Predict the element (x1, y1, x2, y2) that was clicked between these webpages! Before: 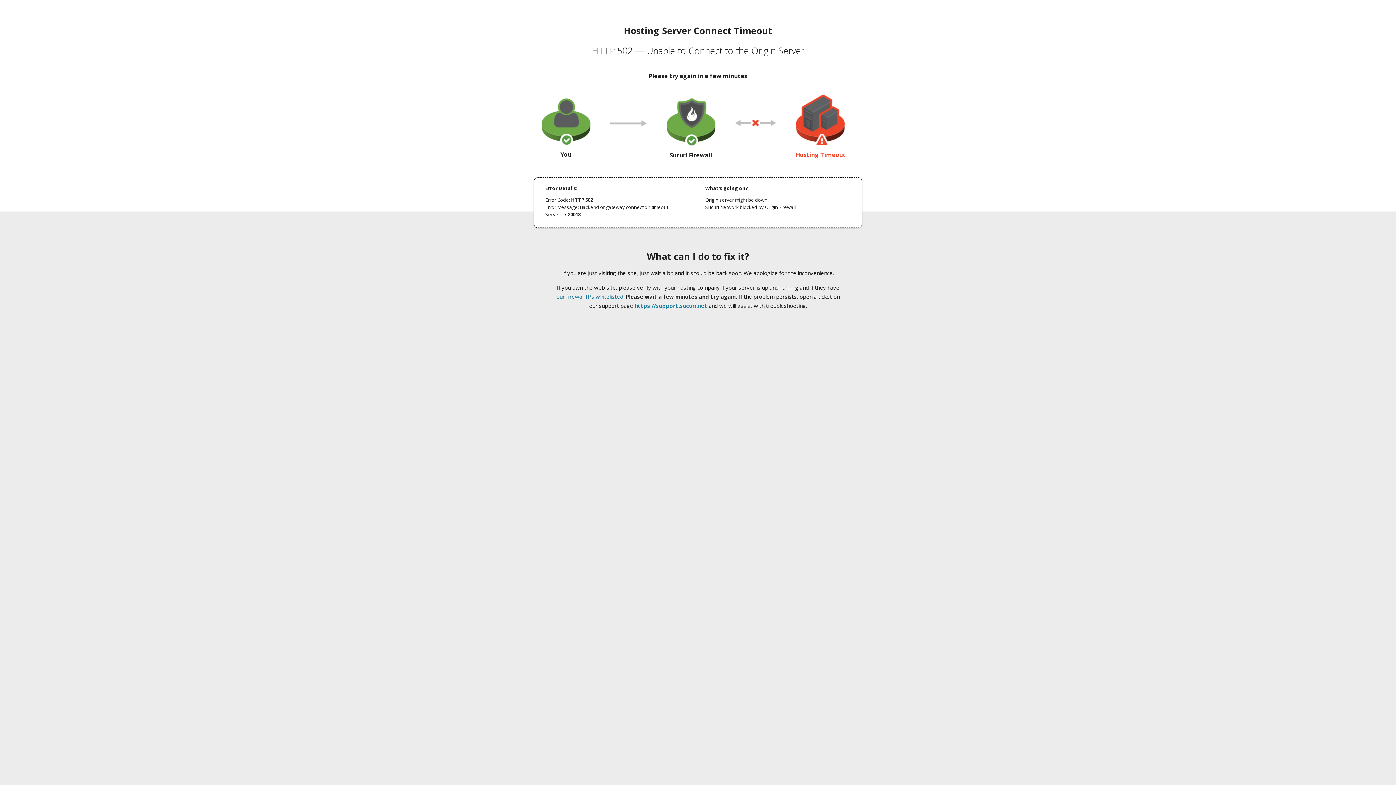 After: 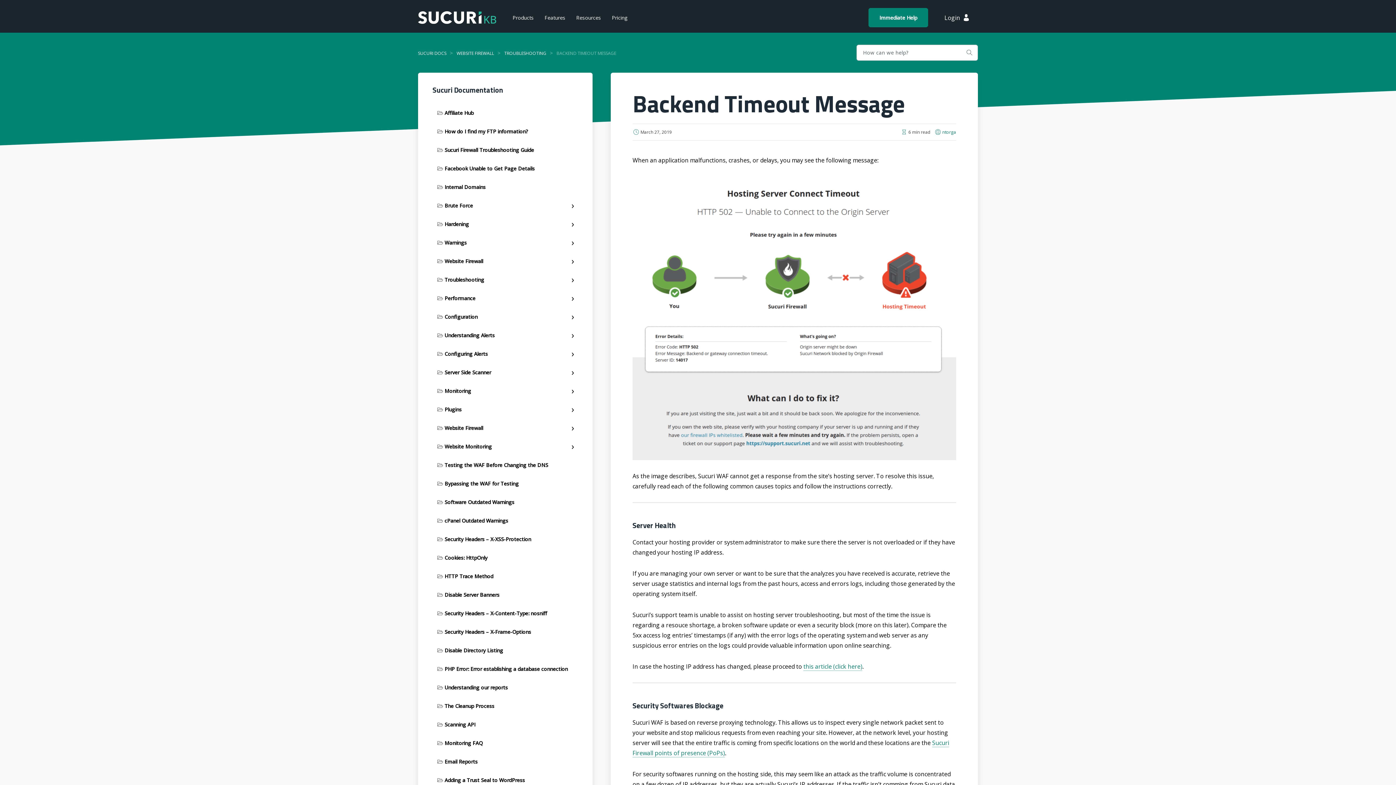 Action: bbox: (556, 293, 623, 300) label: our firewall IPs whitelisted